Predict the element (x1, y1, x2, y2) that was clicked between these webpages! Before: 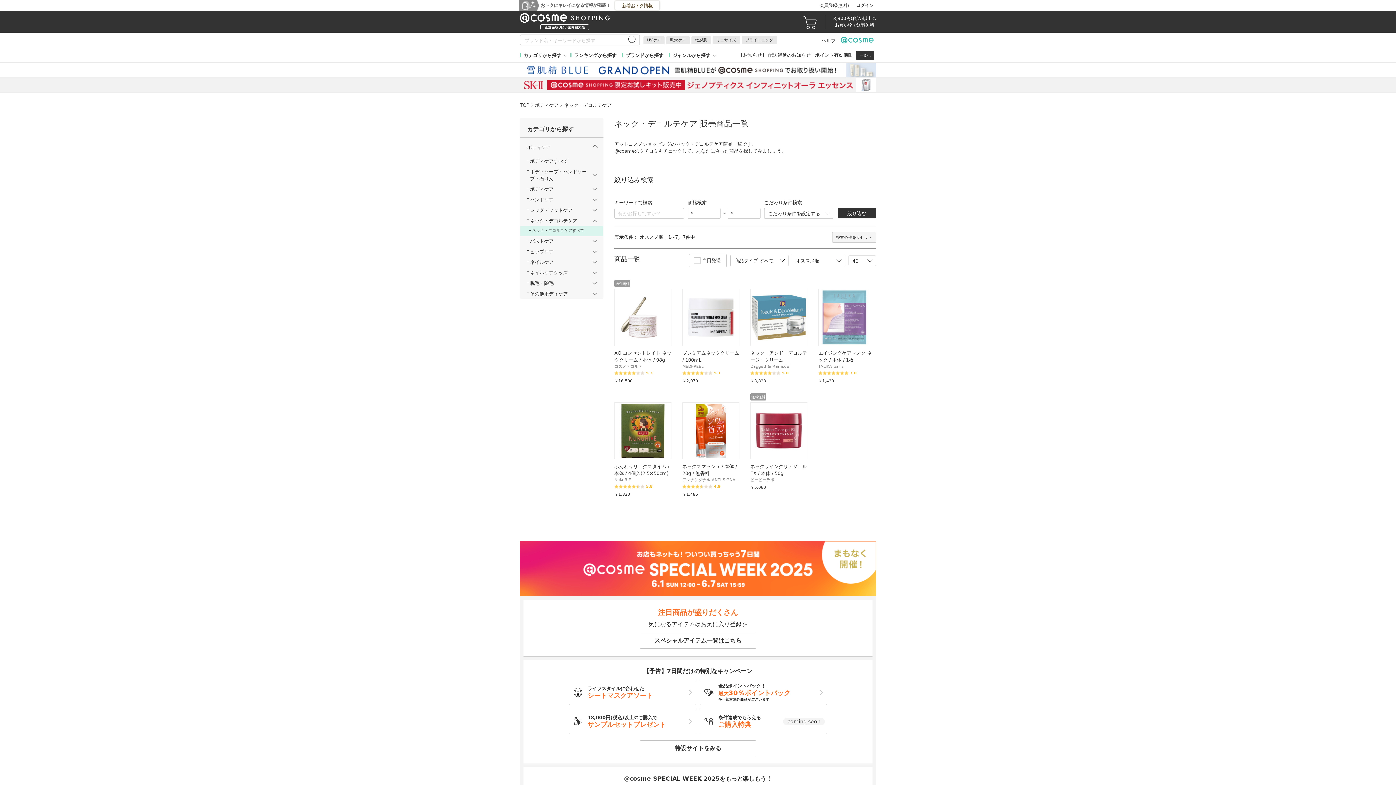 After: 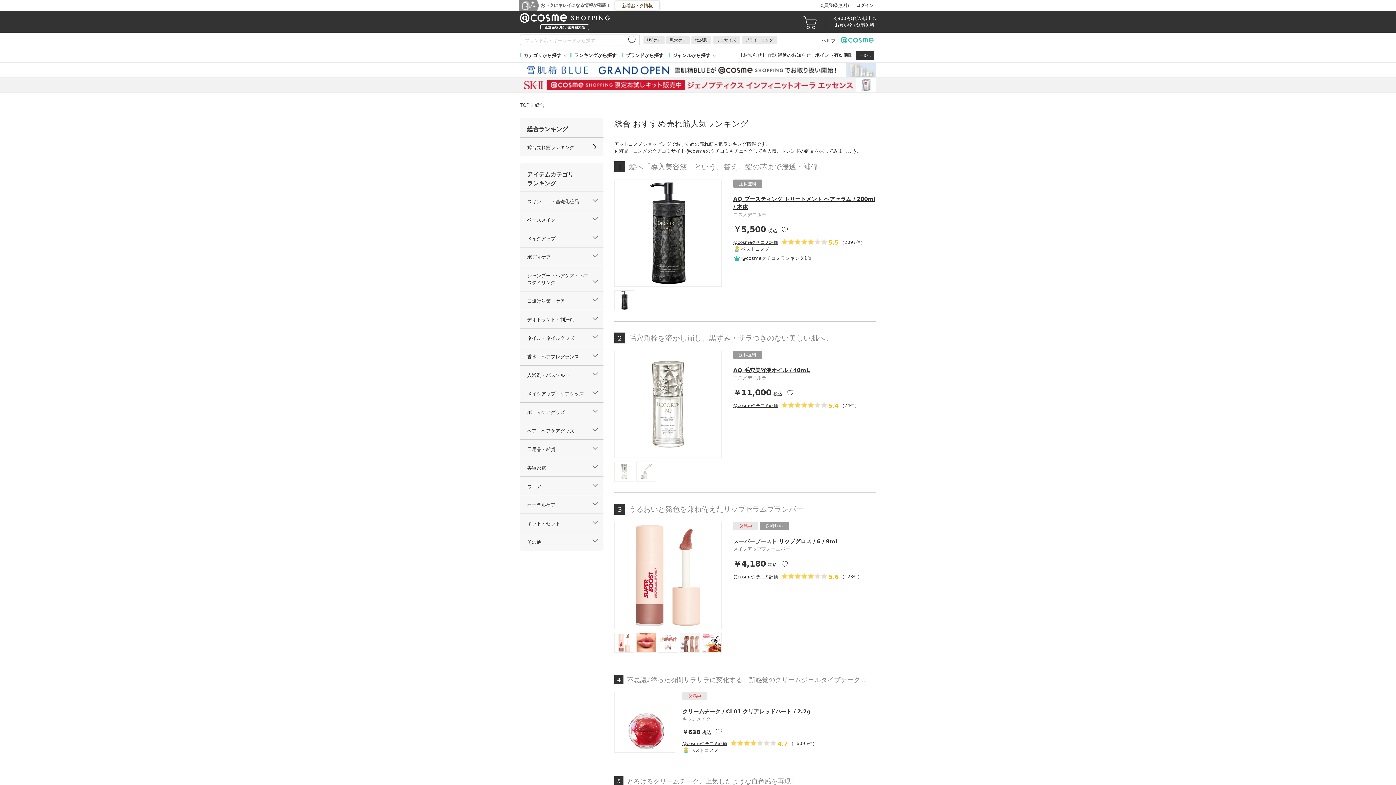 Action: label: ランキングから探す bbox: (570, 48, 622, 62)